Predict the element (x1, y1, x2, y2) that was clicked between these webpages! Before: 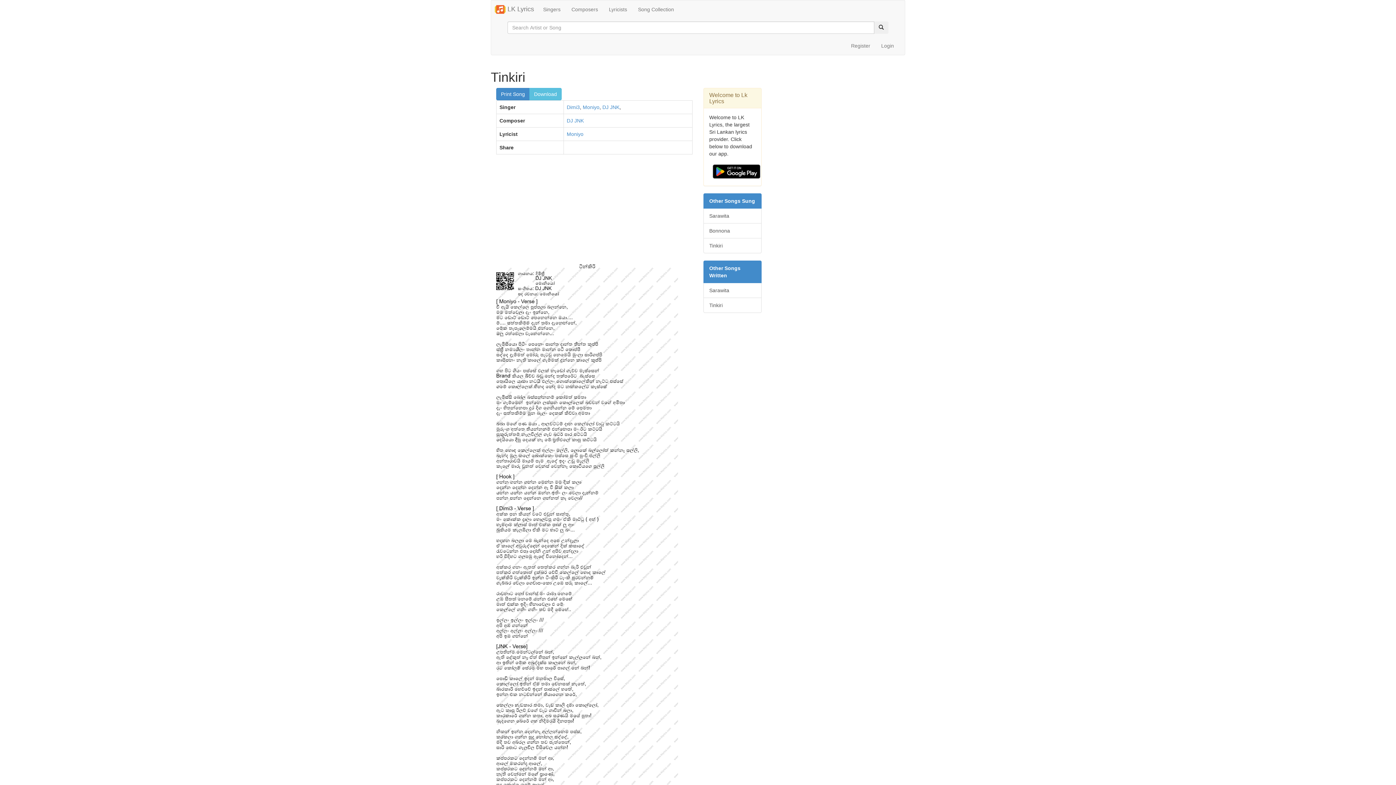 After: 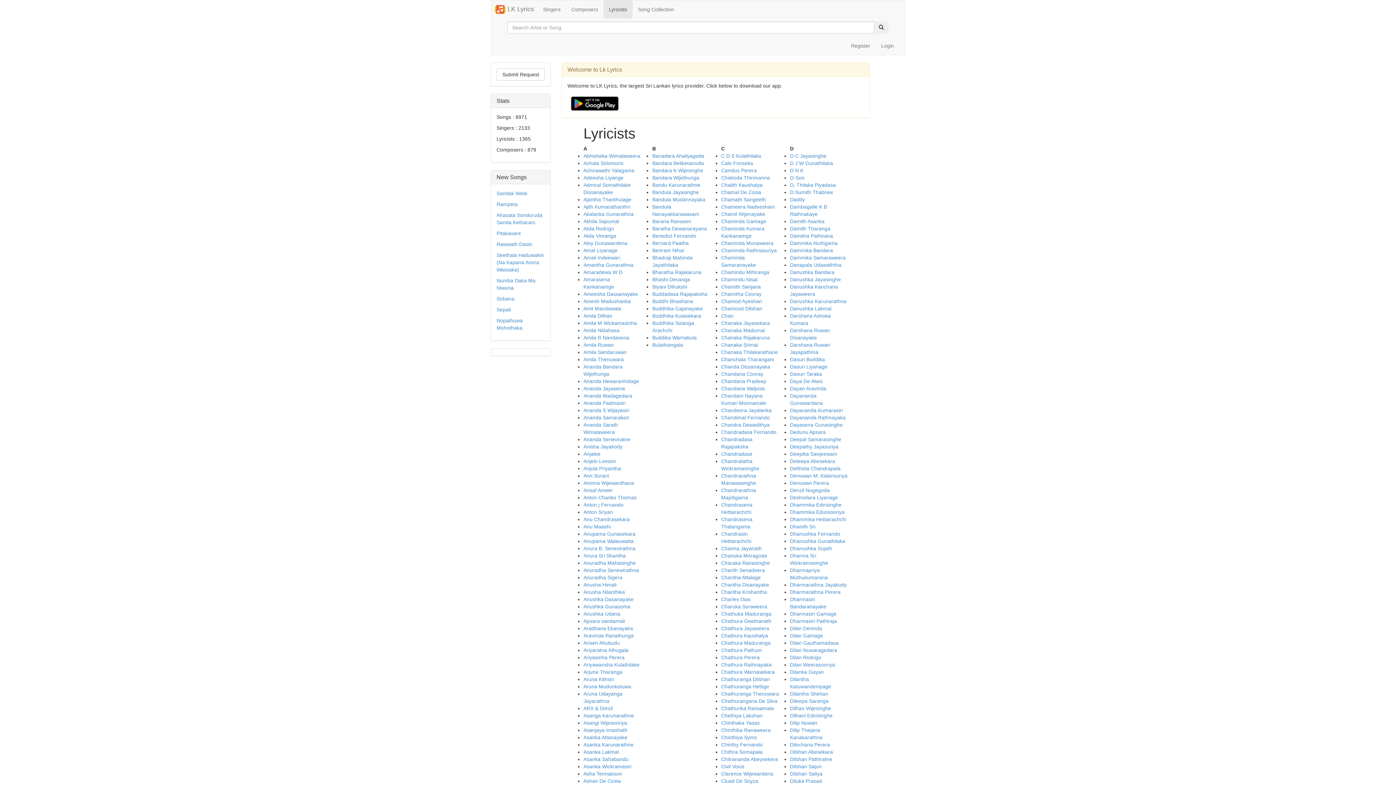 Action: label: Lyricists bbox: (603, 0, 632, 18)